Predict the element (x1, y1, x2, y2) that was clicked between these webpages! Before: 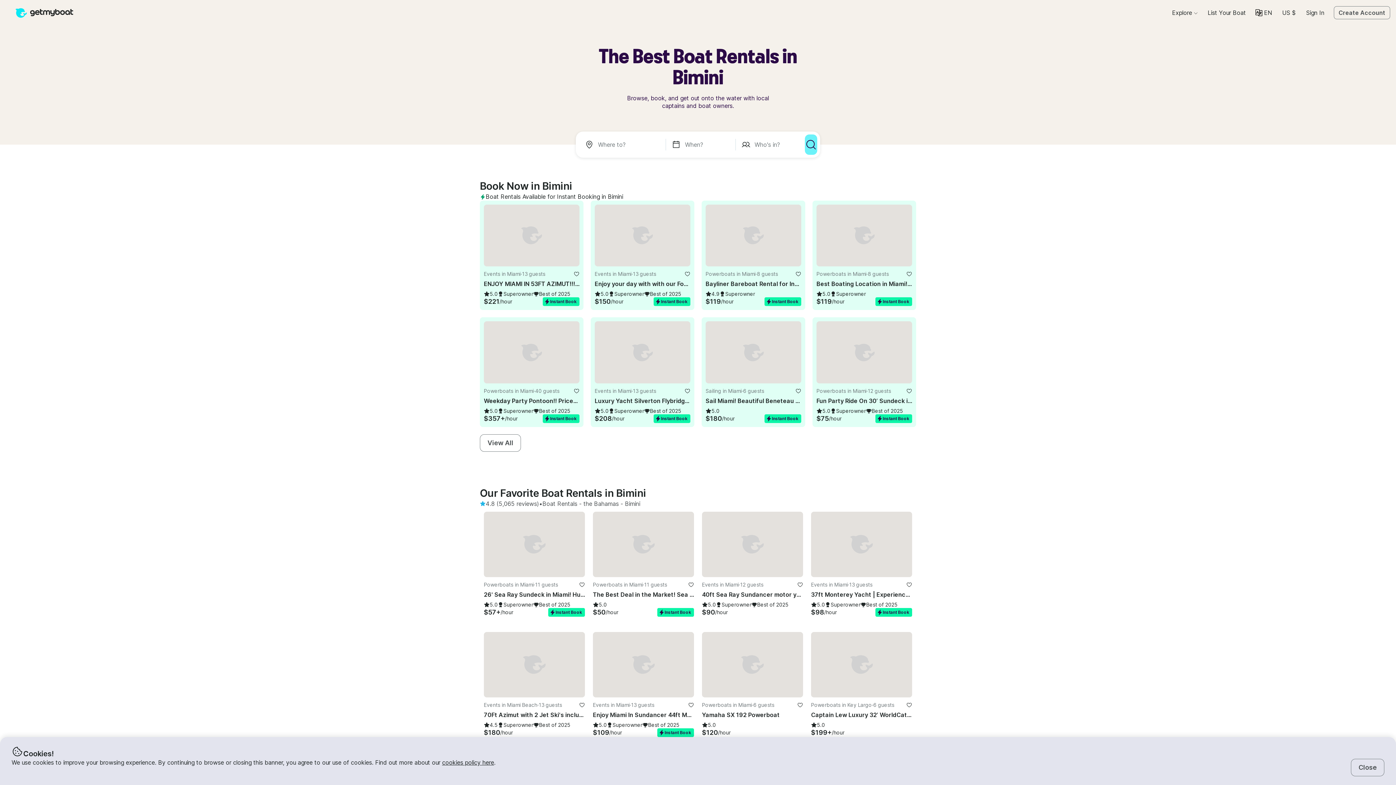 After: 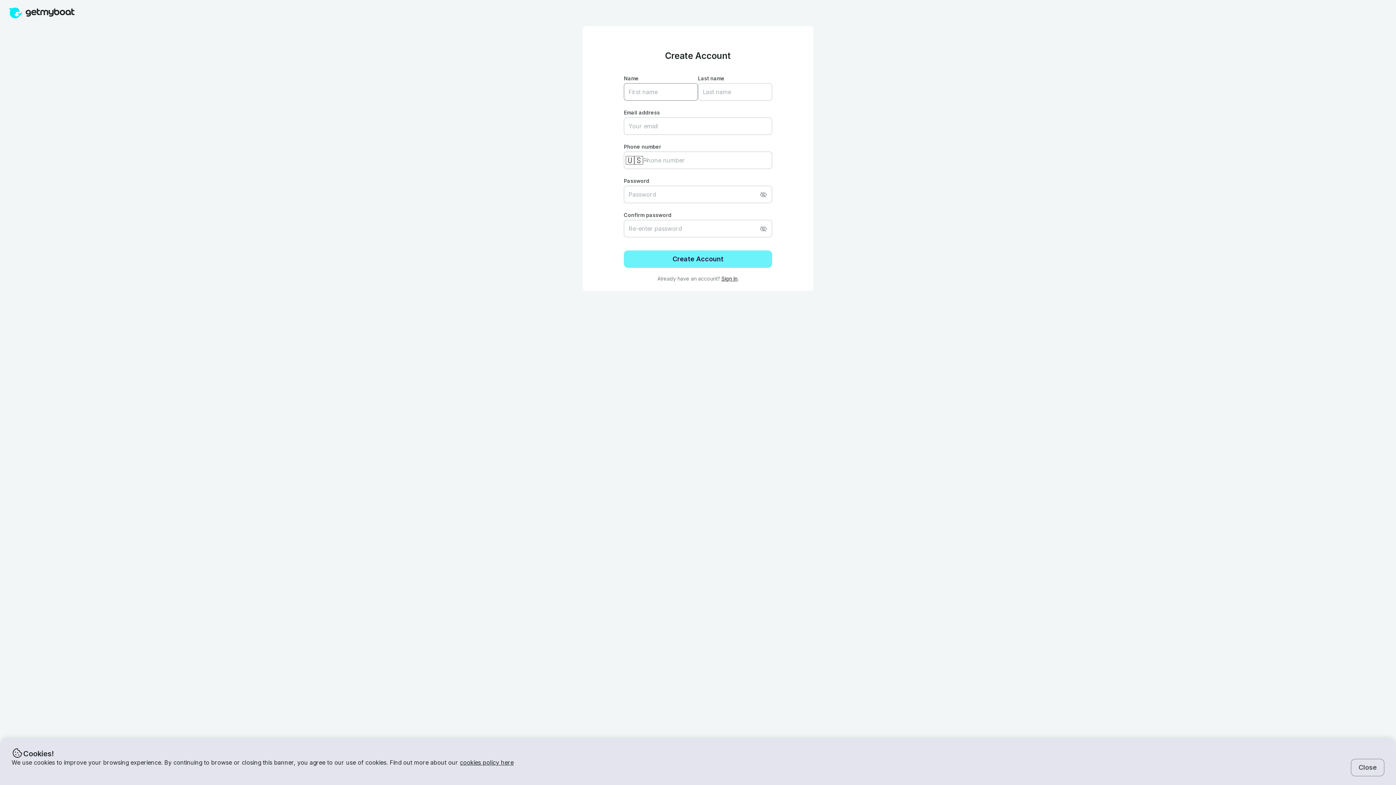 Action: label: favorite listing bbox: (906, 388, 912, 394)